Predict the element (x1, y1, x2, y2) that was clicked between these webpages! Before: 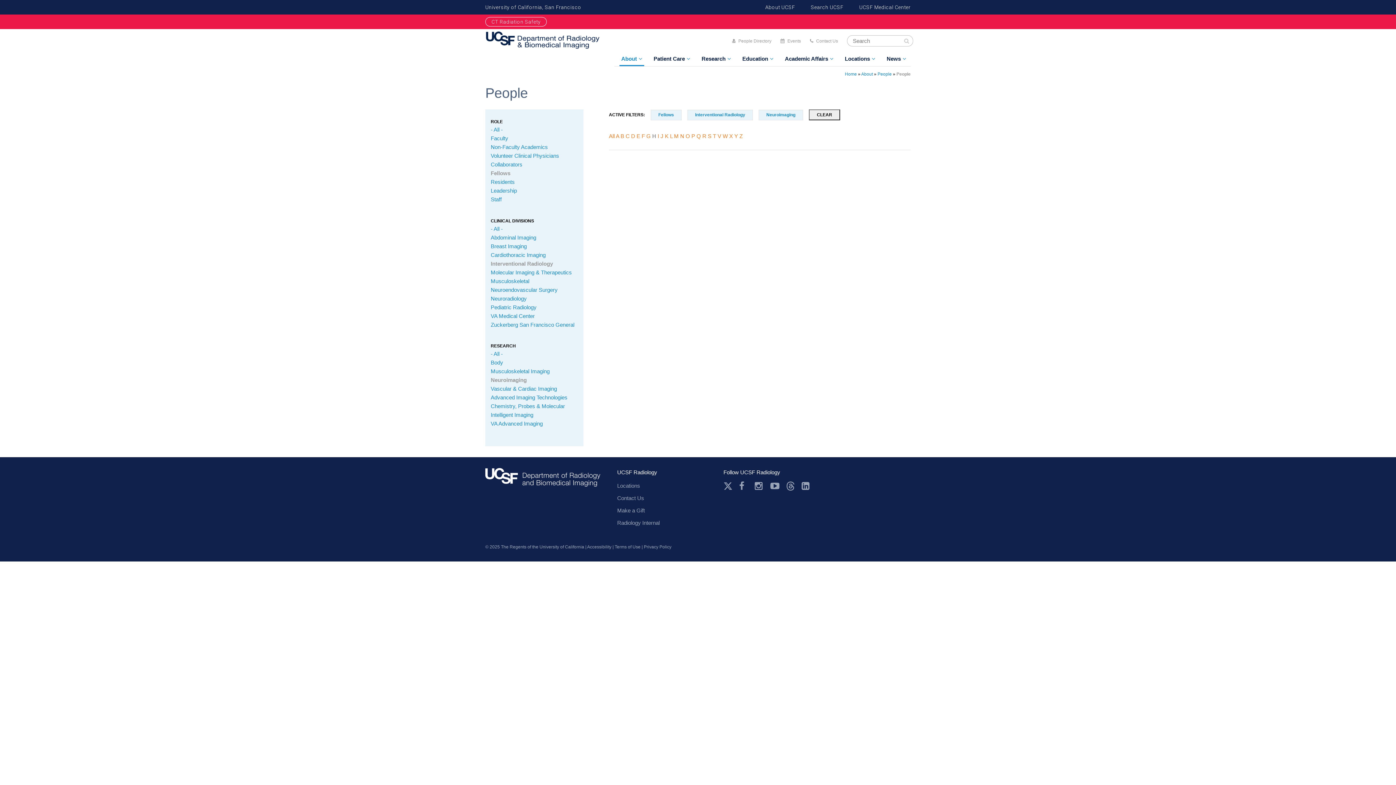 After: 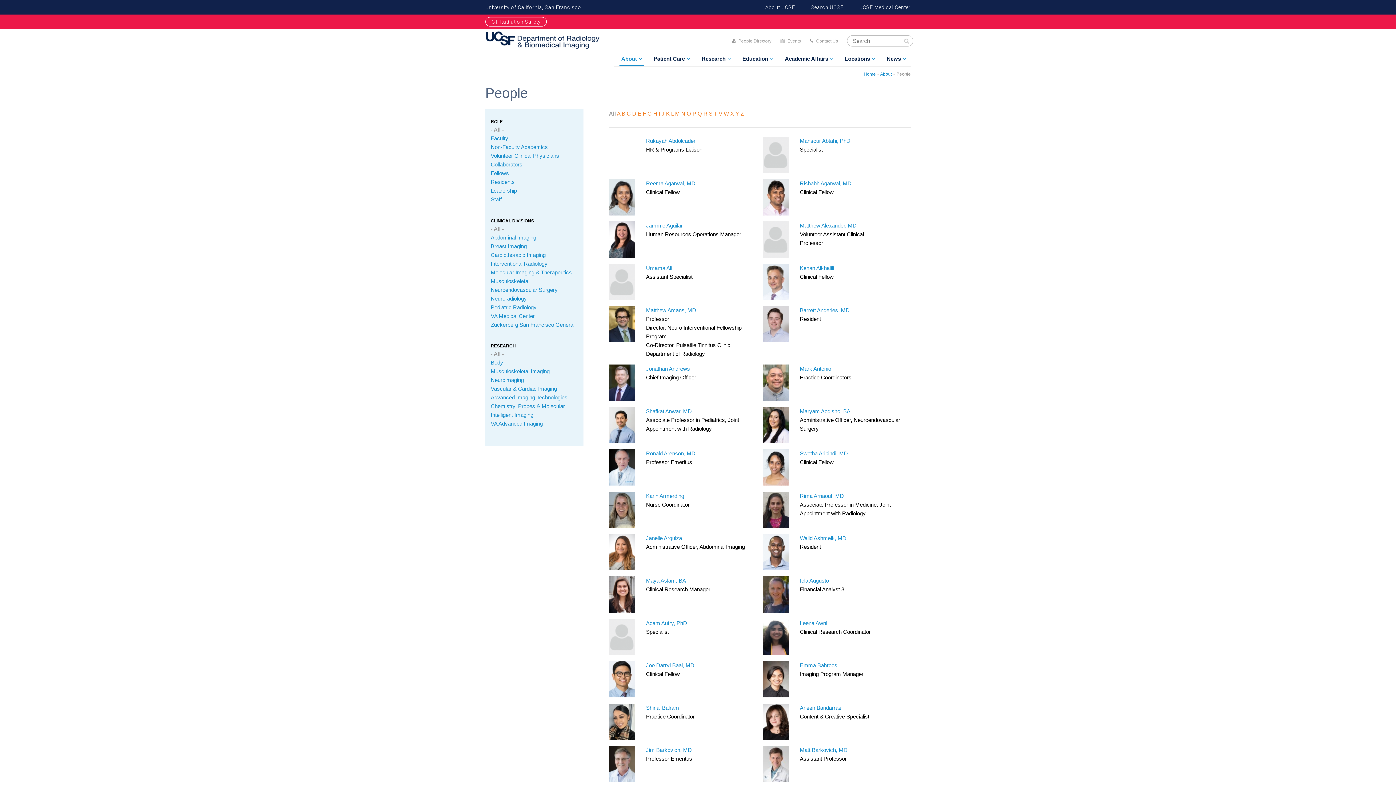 Action: label: People Directory bbox: (732, 38, 771, 43)